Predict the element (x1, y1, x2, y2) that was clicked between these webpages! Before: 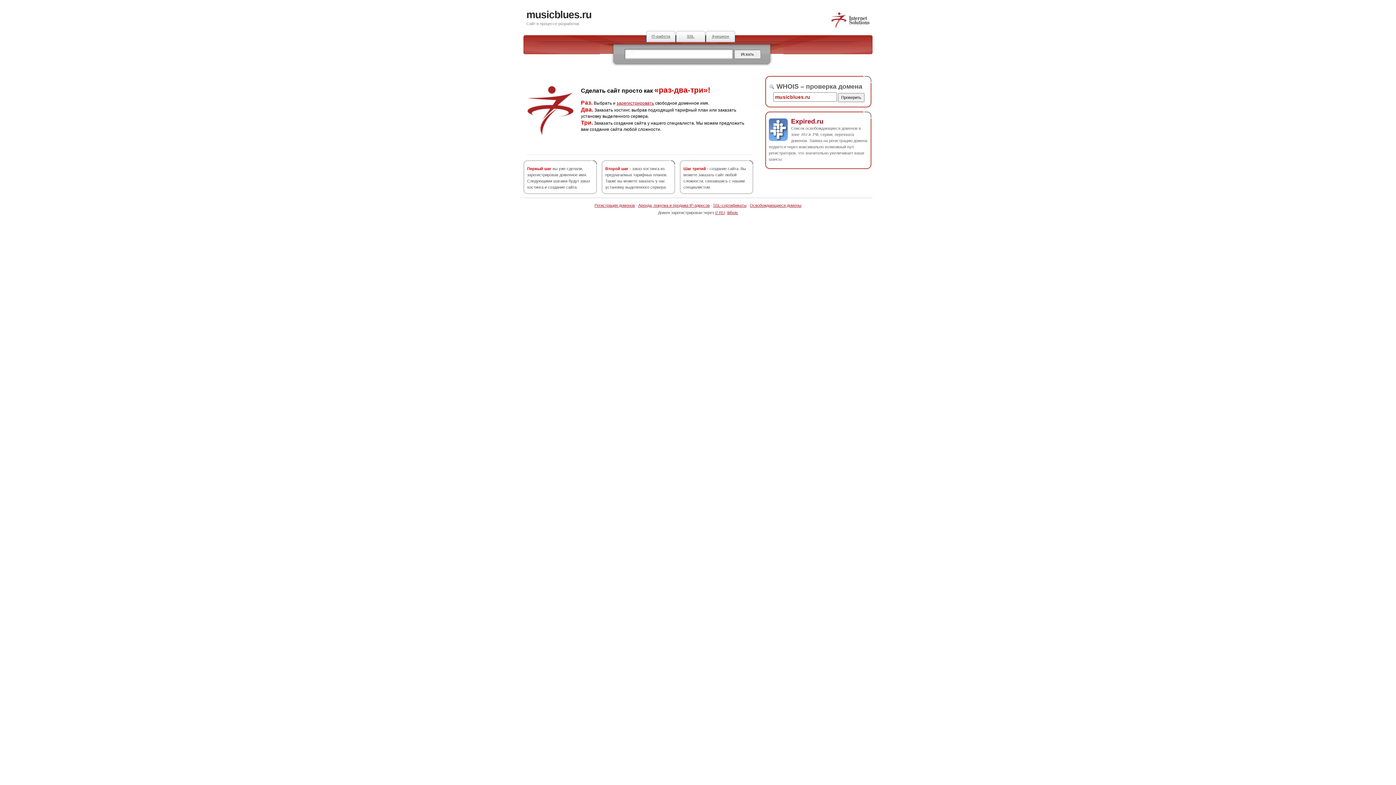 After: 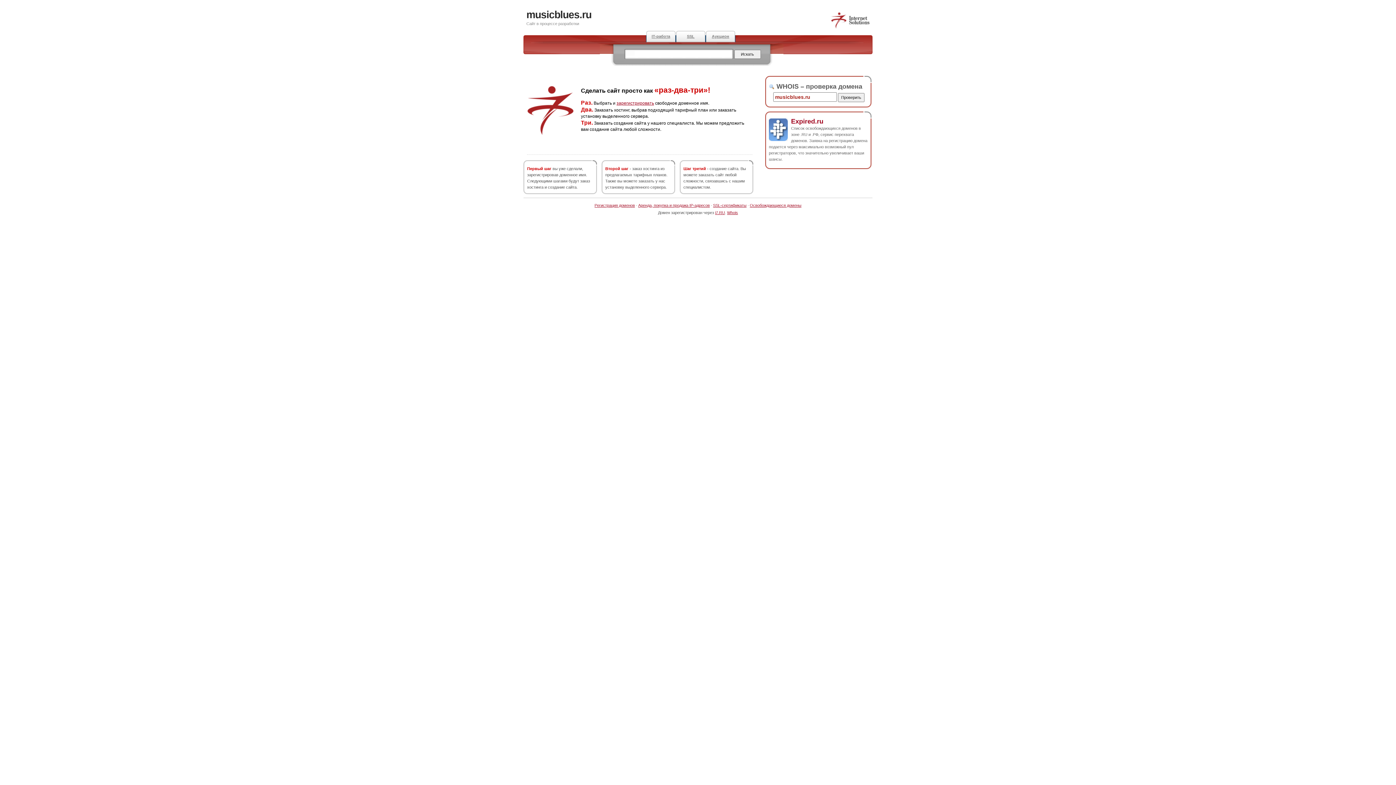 Action: bbox: (526, 9, 591, 20) label: musicblues.ru